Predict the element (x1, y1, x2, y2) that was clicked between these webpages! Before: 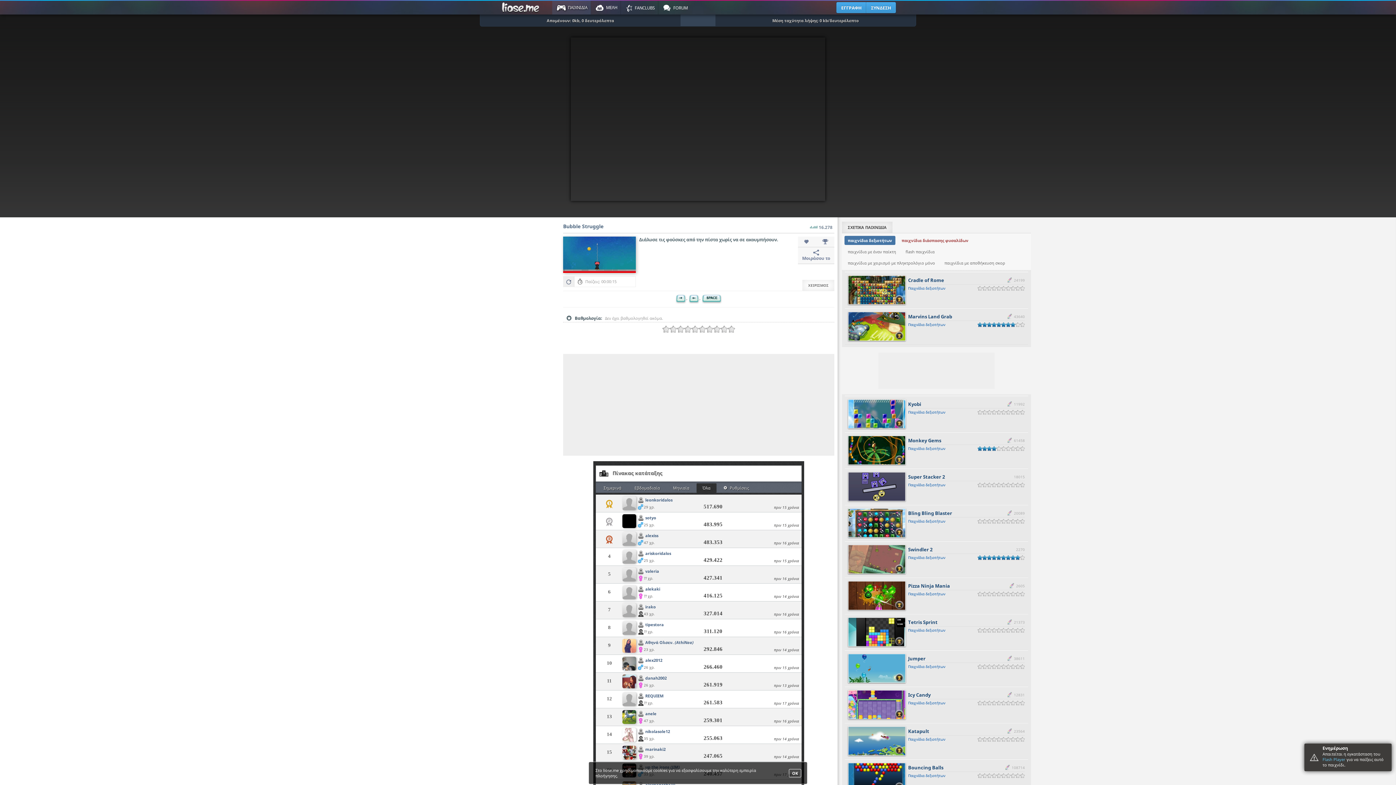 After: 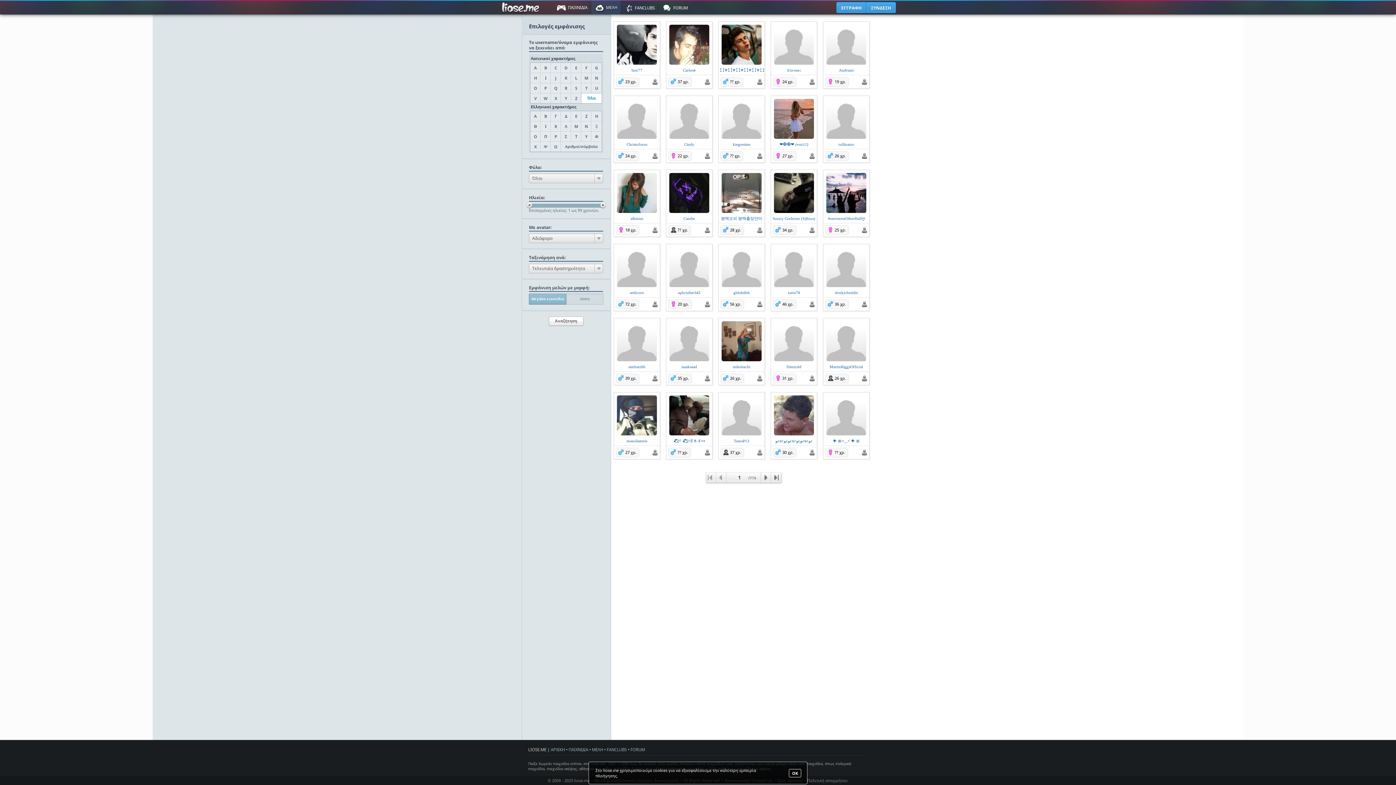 Action: bbox: (591, 0, 621, 14) label:  ΜΕΛΗ